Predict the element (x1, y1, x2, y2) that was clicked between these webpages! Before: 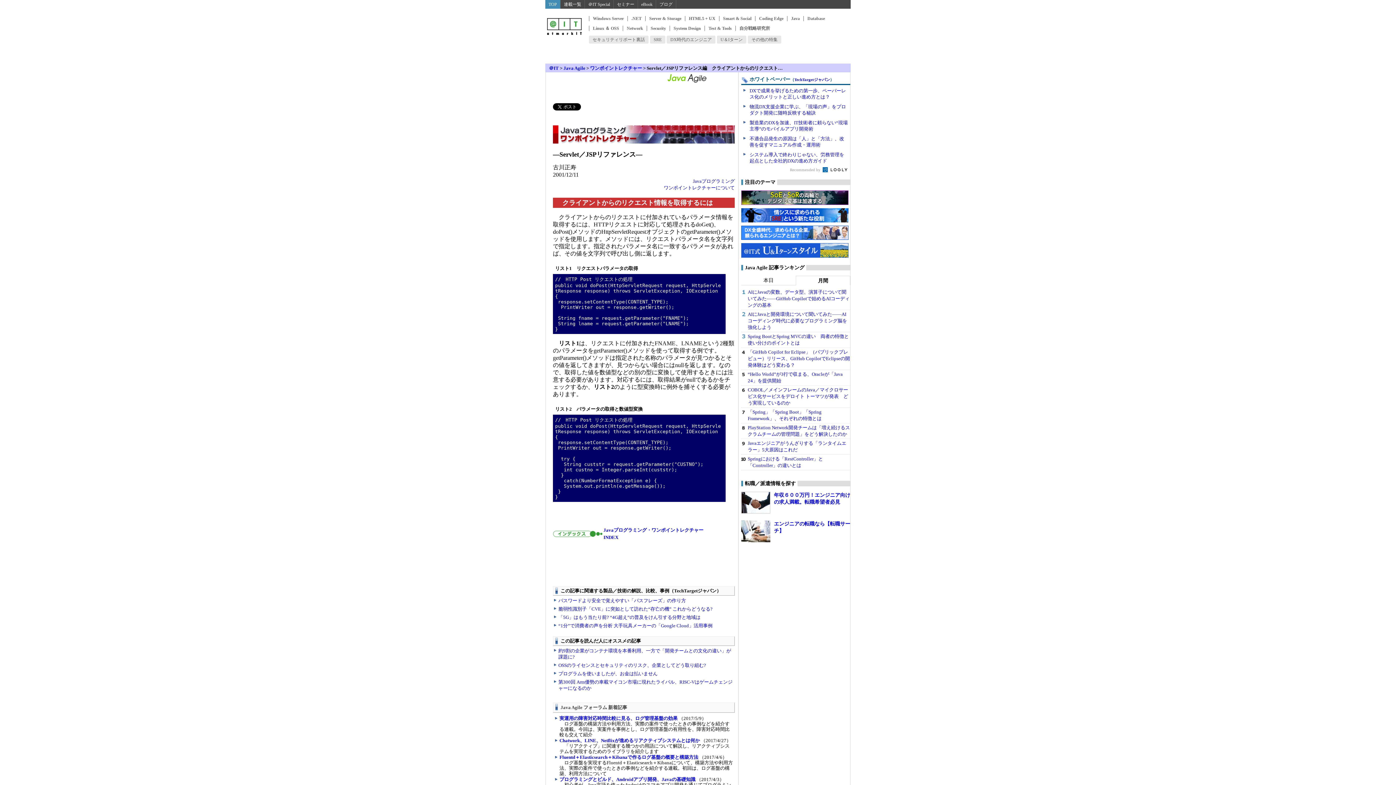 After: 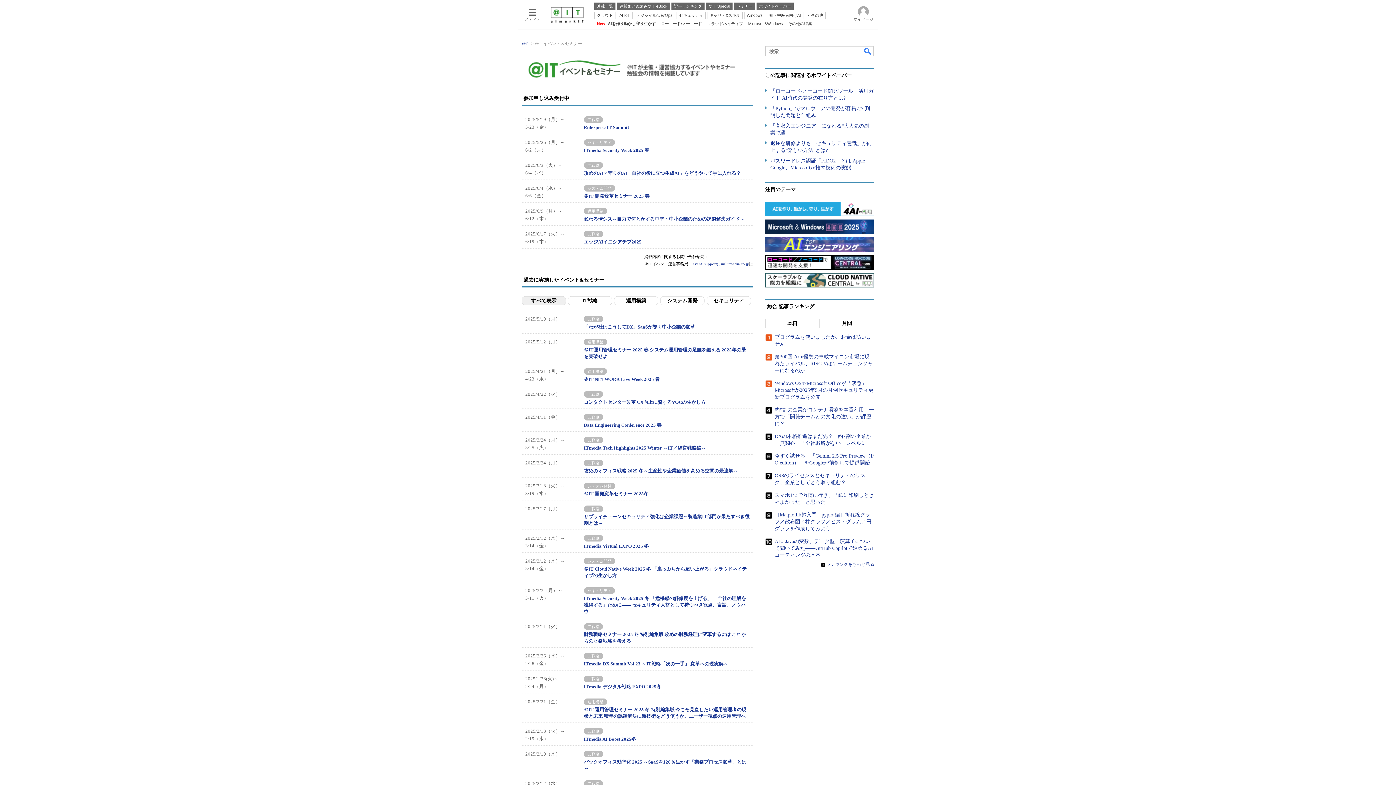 Action: label: セミナー bbox: (613, 0, 637, 9)